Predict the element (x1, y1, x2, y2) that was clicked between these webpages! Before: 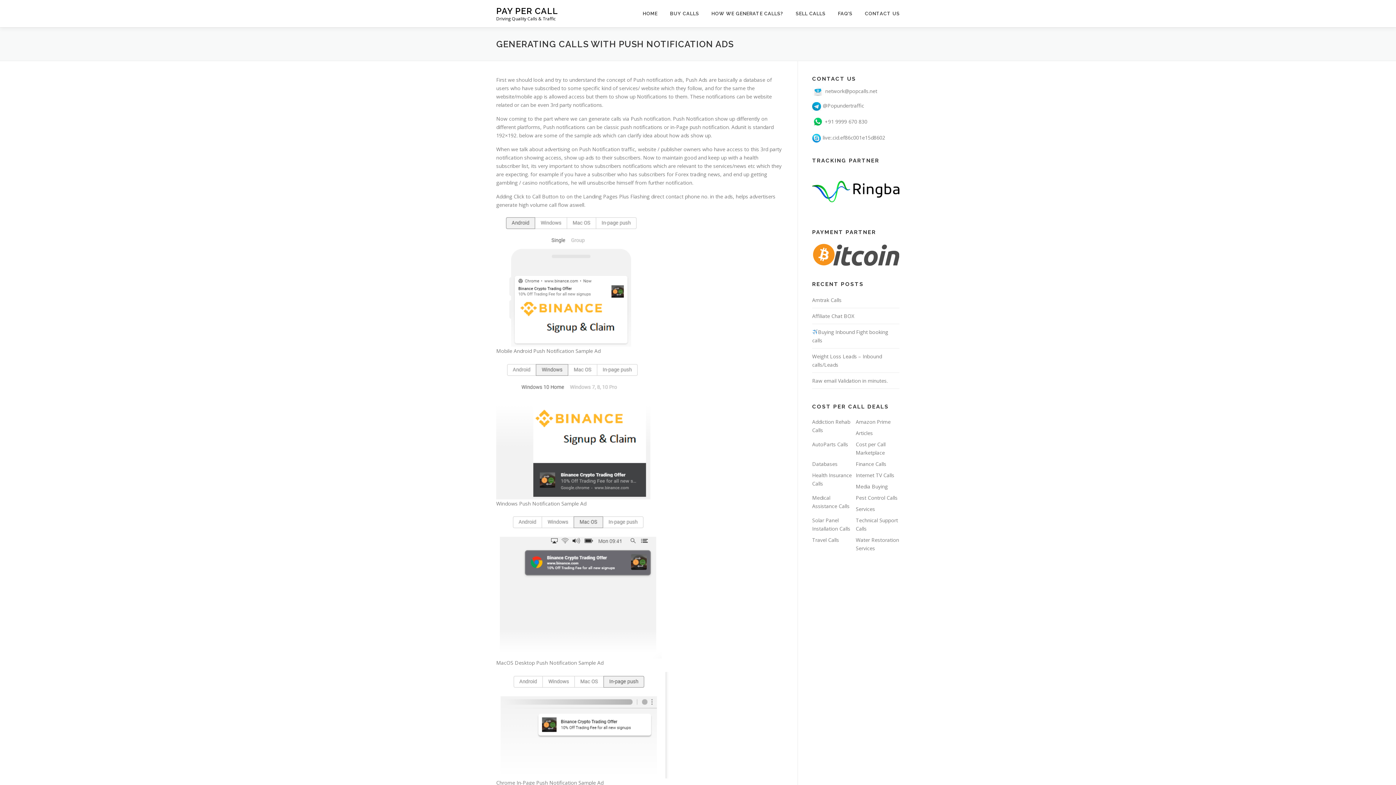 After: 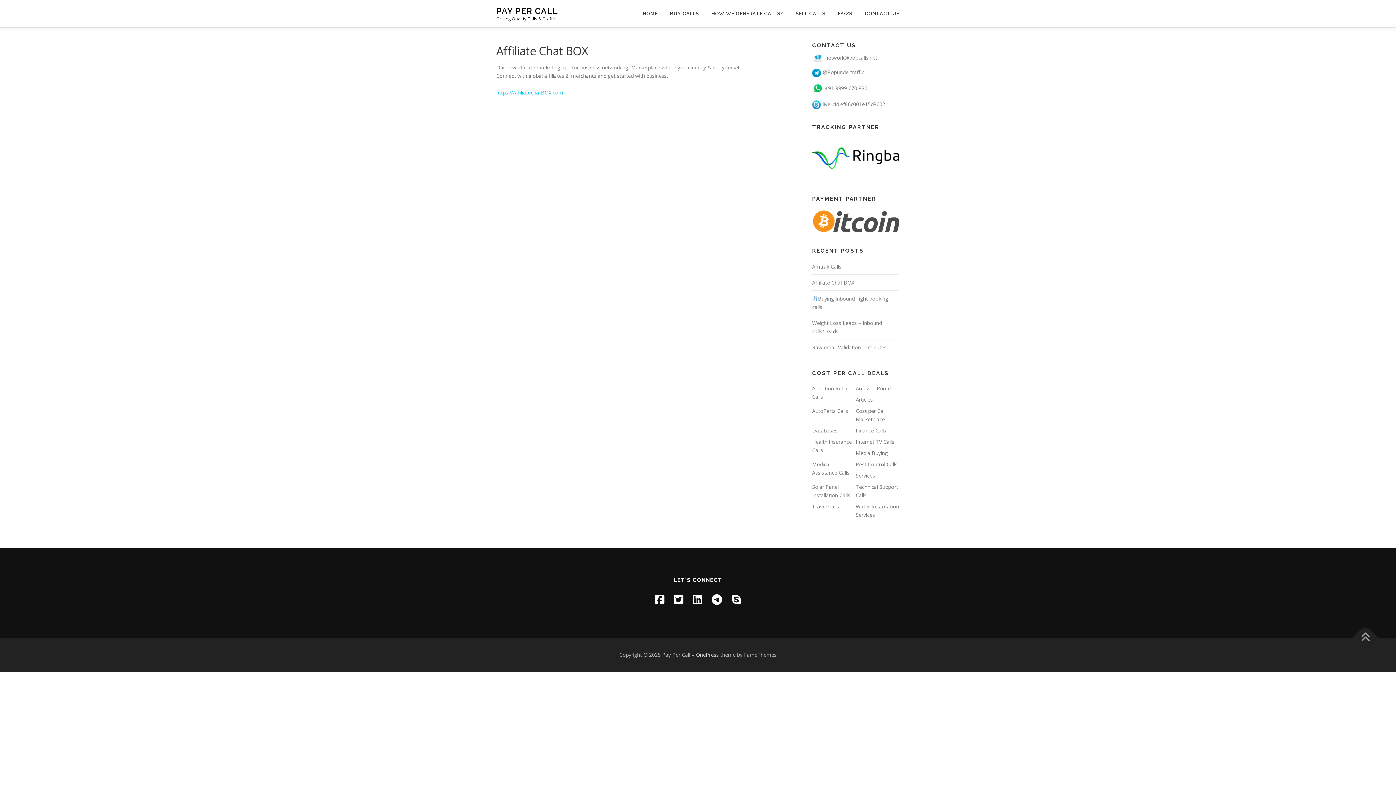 Action: bbox: (812, 312, 854, 319) label: Affiliate Chat BOX